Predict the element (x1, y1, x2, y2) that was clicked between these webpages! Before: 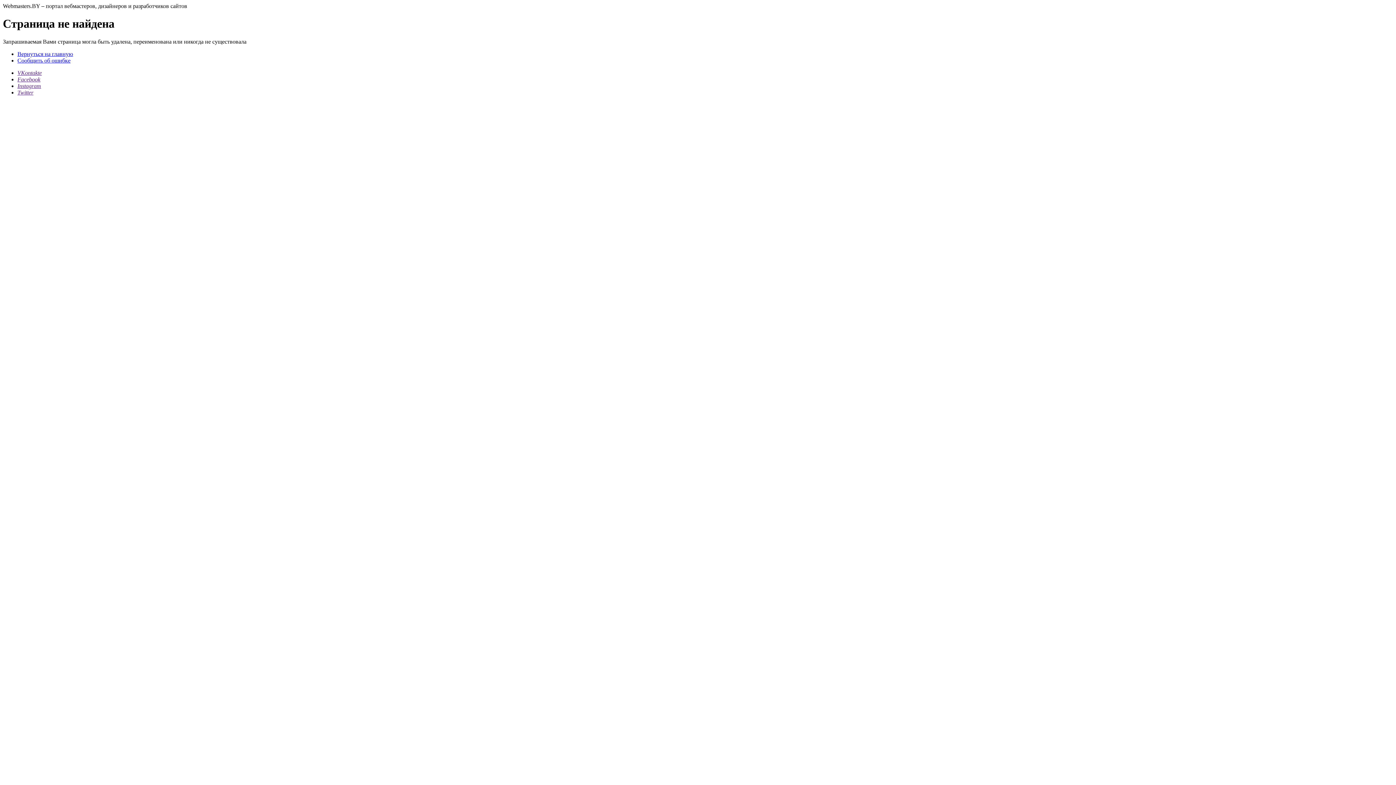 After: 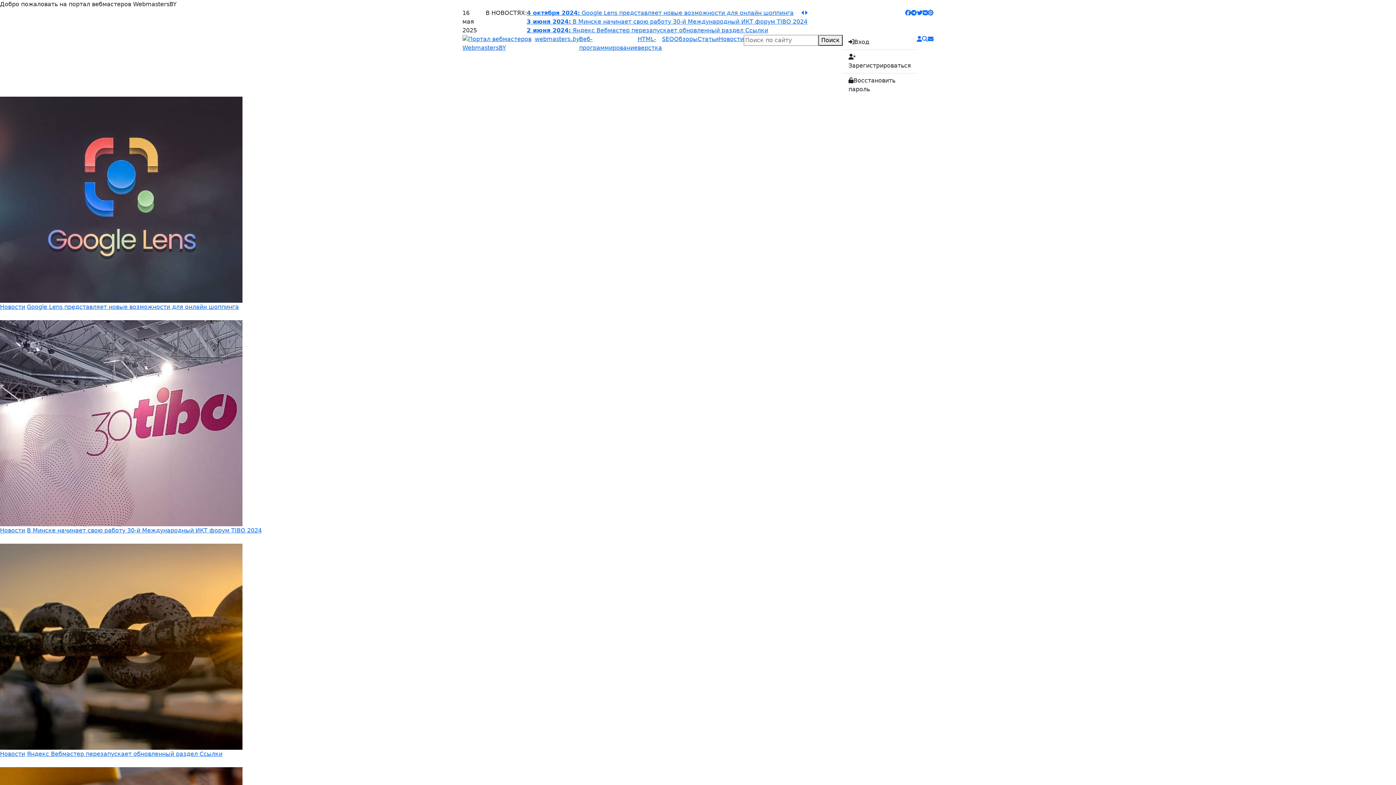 Action: bbox: (17, 50, 73, 57) label: Вернуться на главную